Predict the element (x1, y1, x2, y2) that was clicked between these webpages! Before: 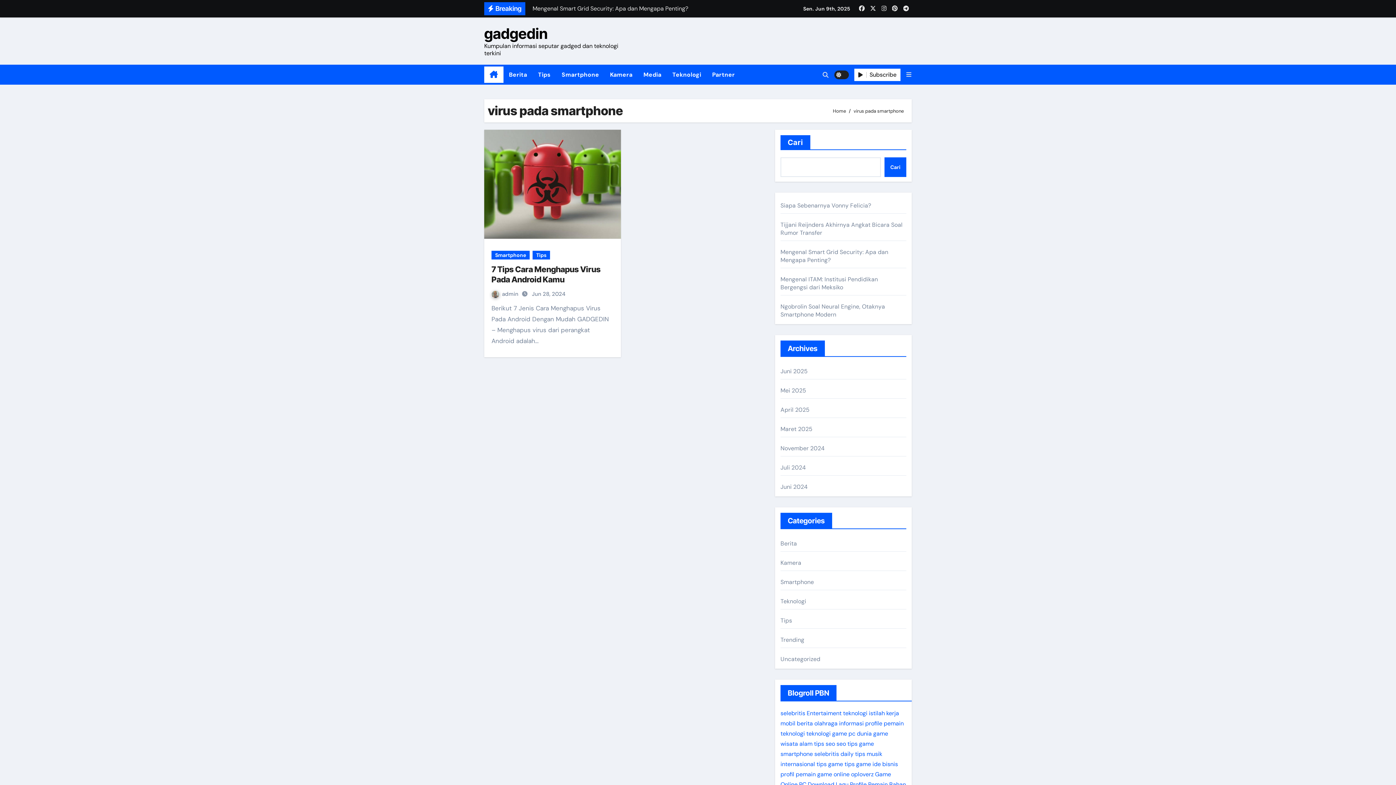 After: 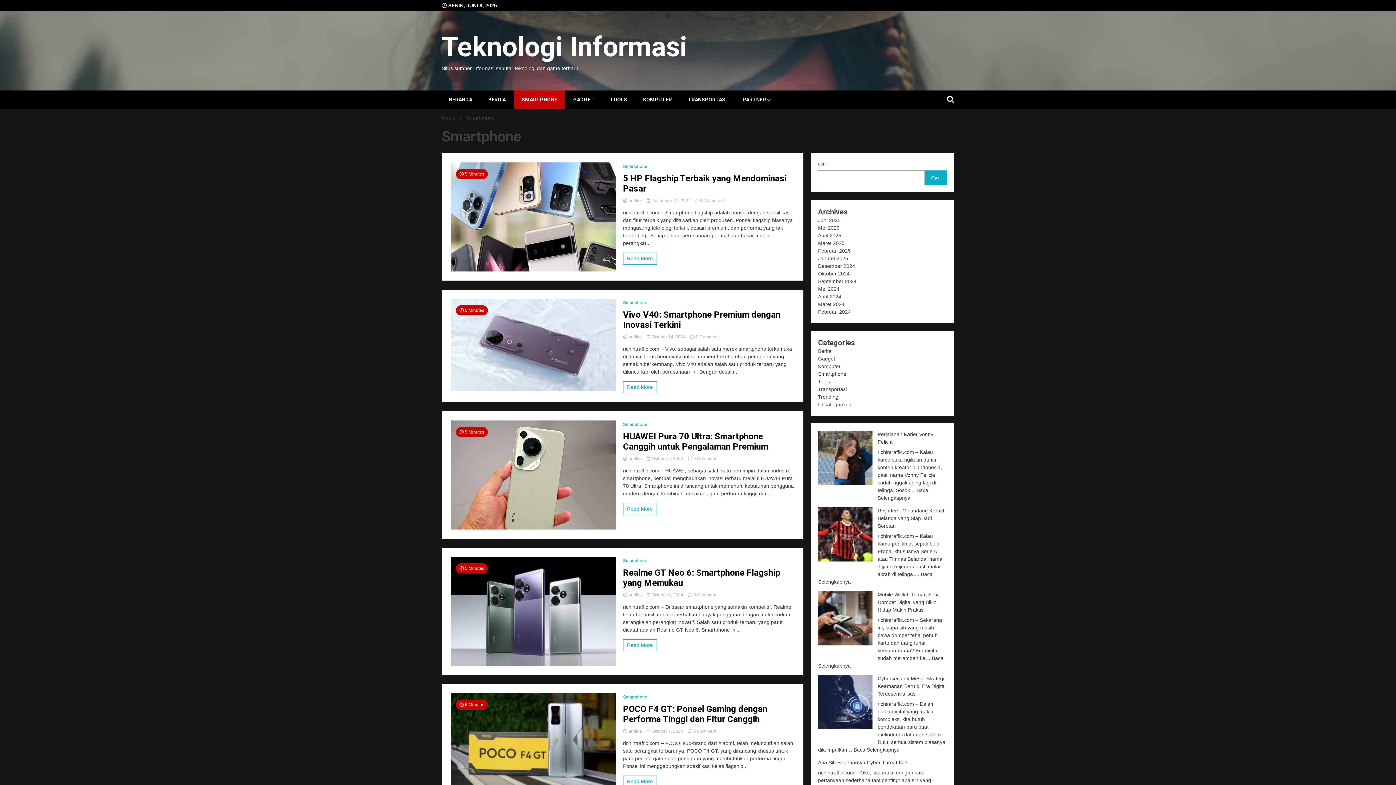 Action: bbox: (780, 750, 813, 758) label: smartphone